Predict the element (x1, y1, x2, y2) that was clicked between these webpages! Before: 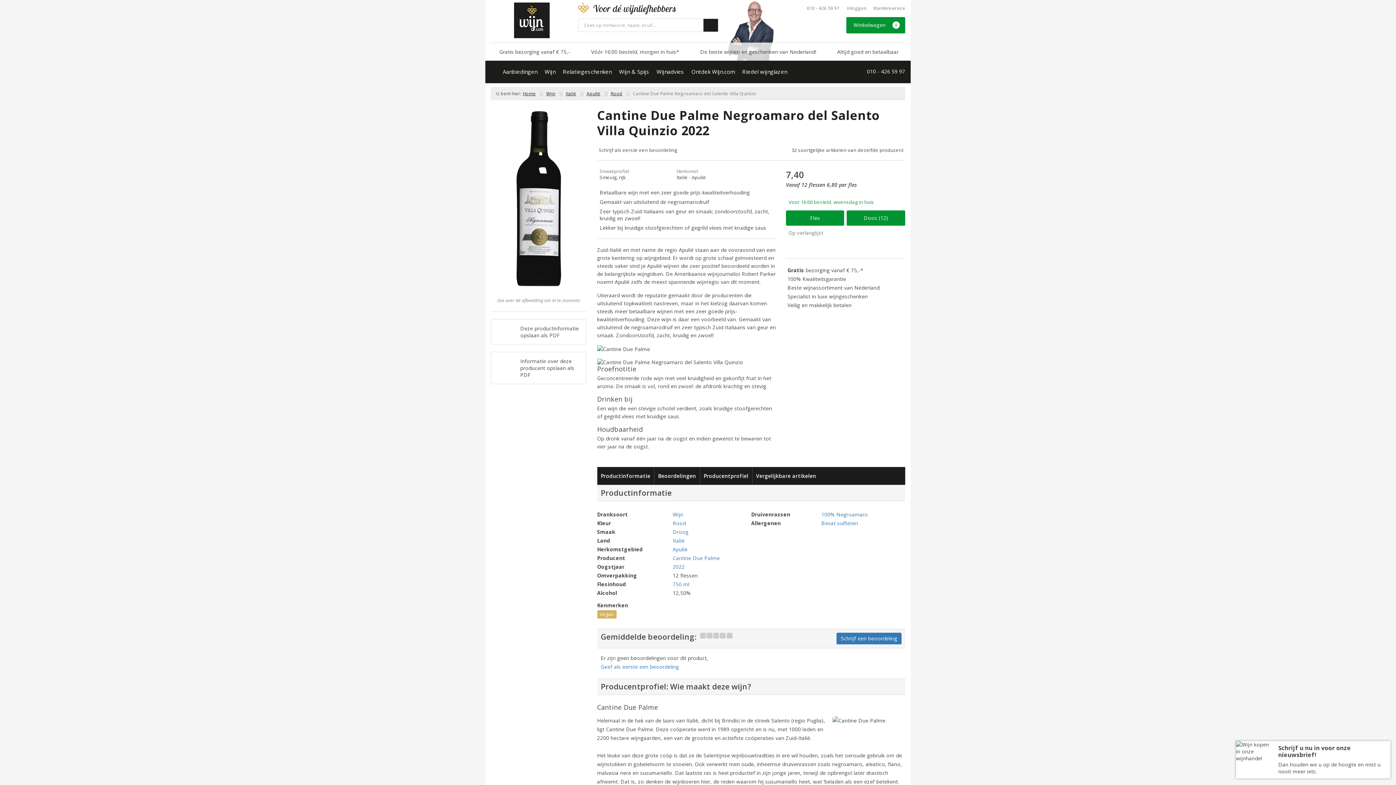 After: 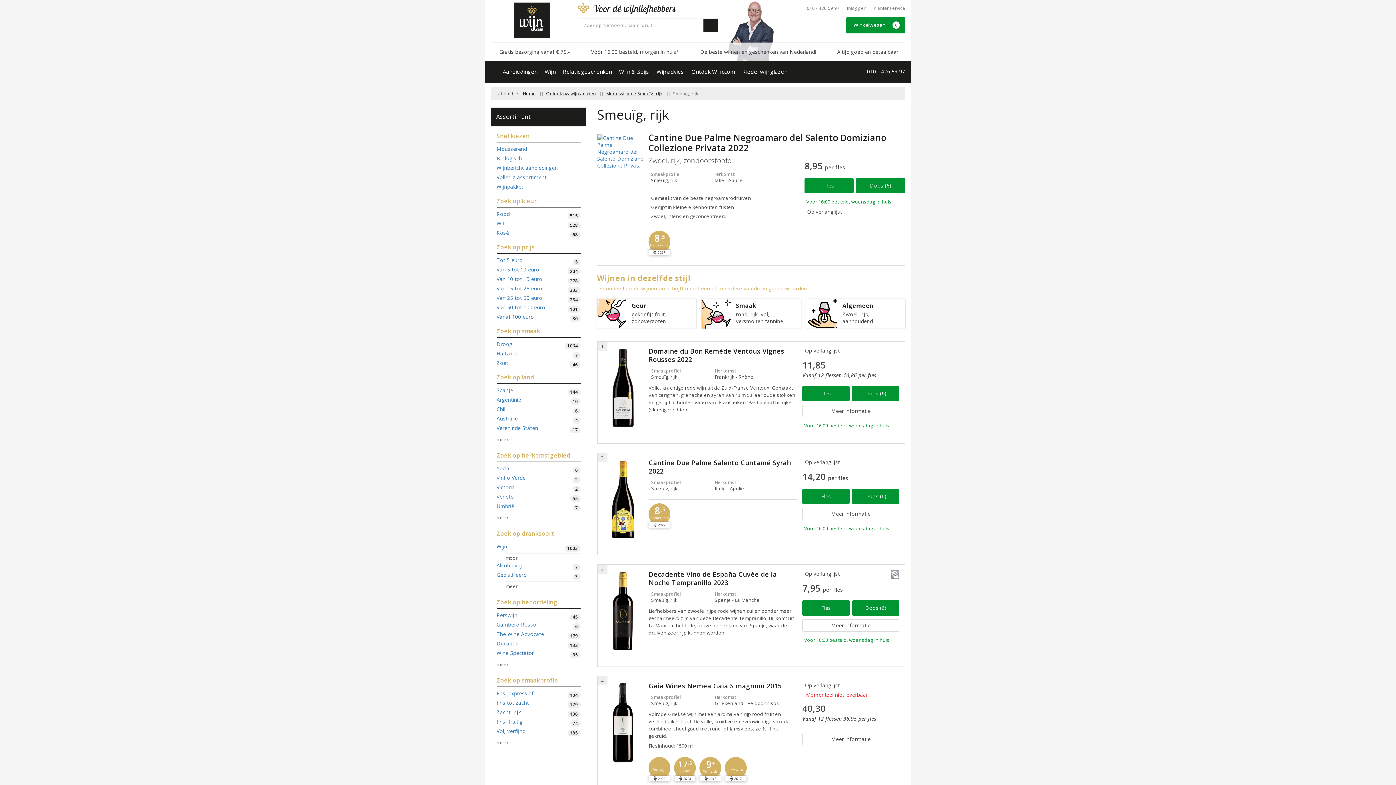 Action: label: Smaakprofiel
Smeuïg, rijk bbox: (597, 167, 674, 181)